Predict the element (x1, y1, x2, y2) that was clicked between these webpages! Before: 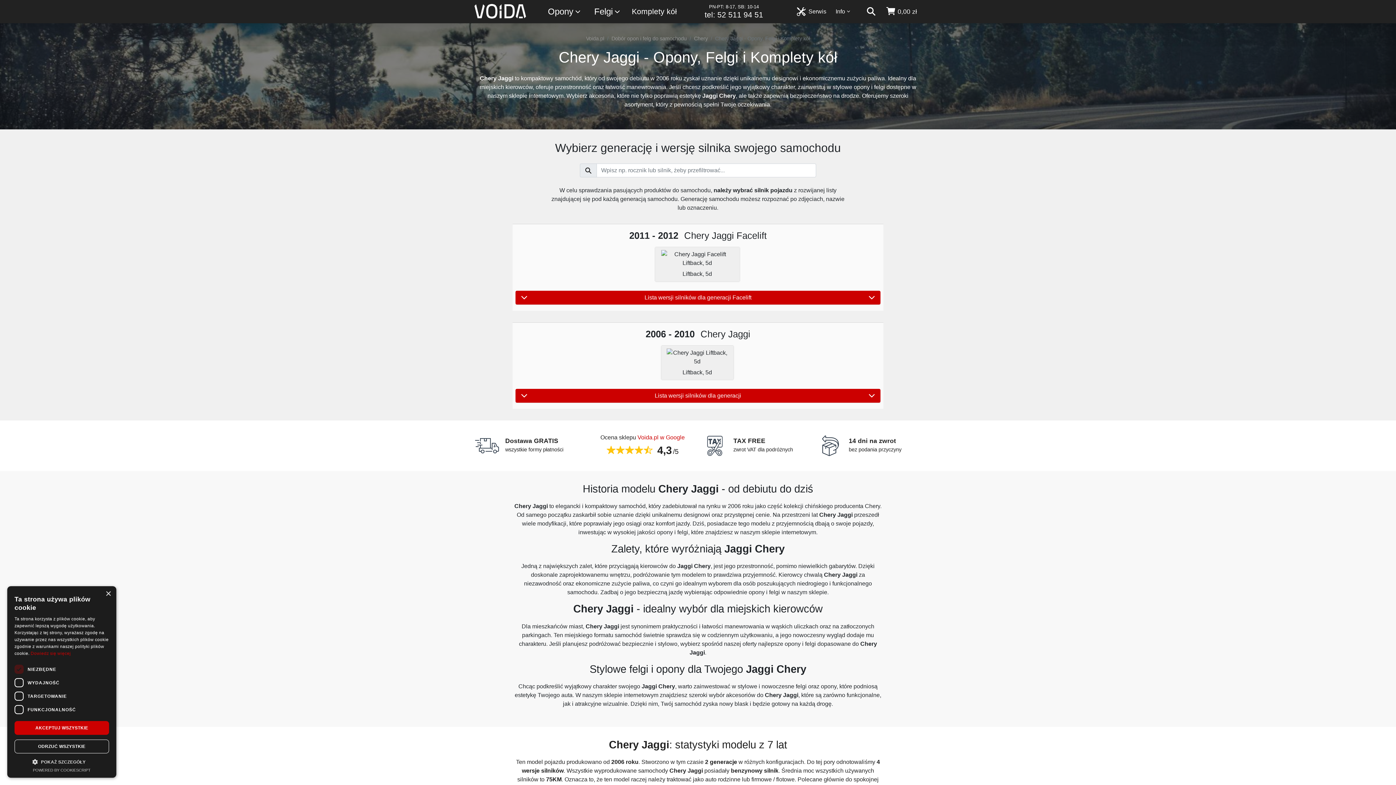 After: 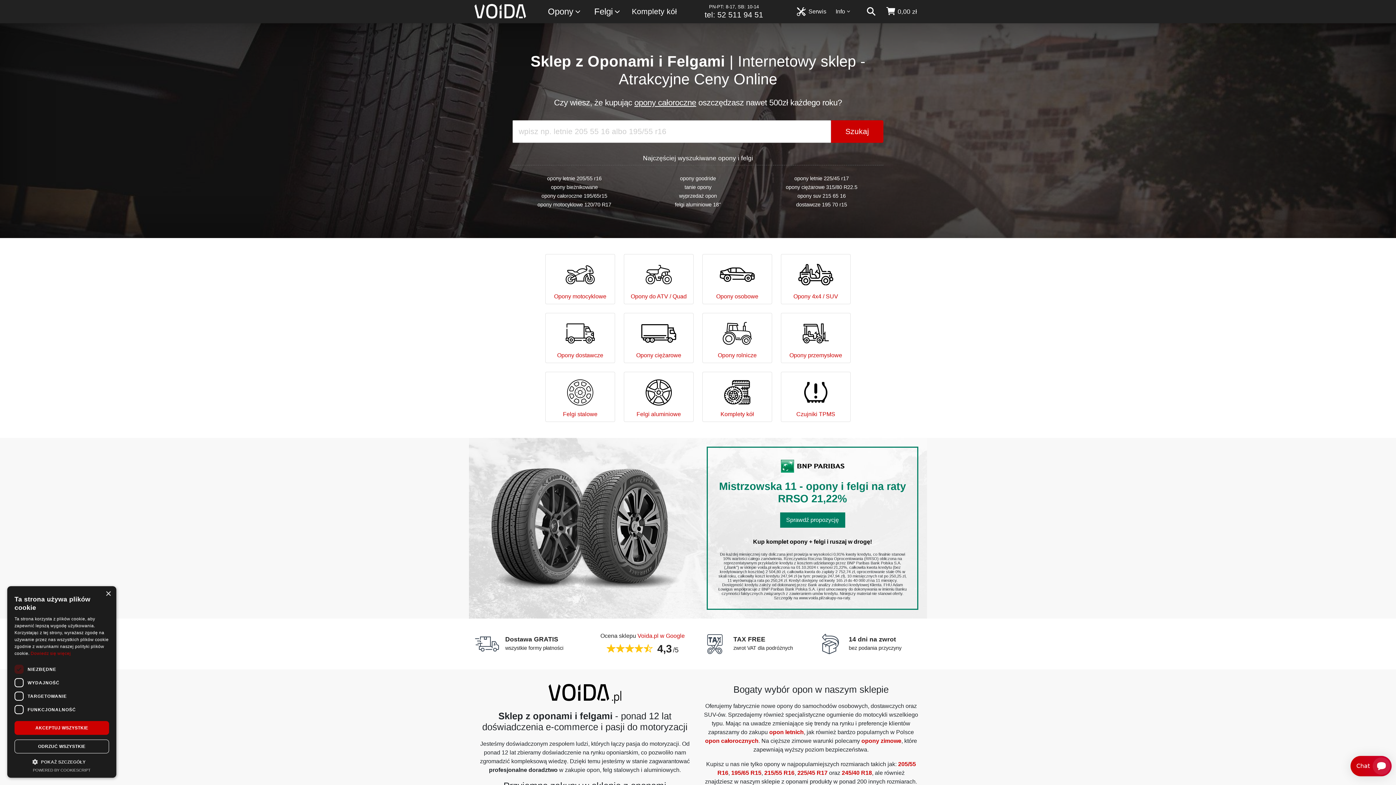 Action: bbox: (586, 35, 604, 41) label: Voida.pl